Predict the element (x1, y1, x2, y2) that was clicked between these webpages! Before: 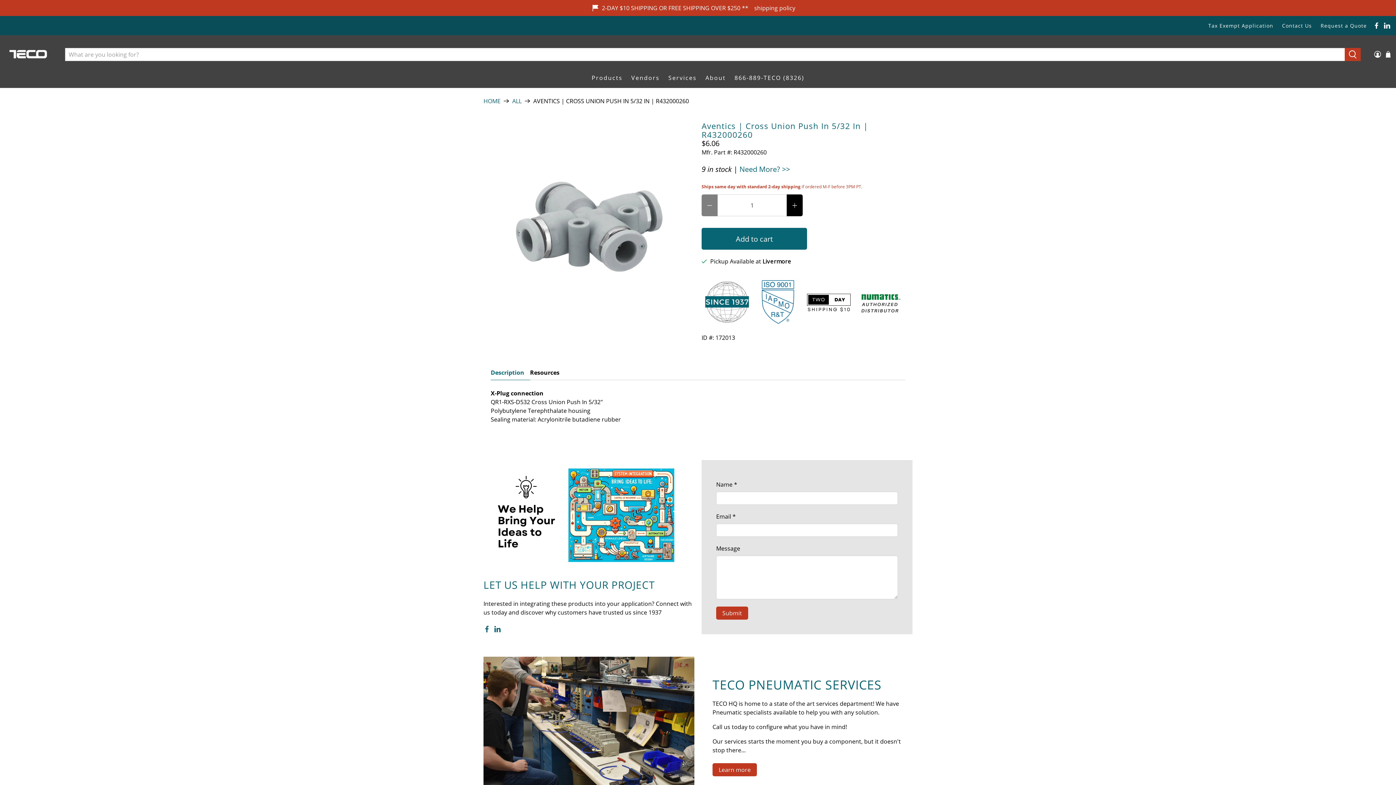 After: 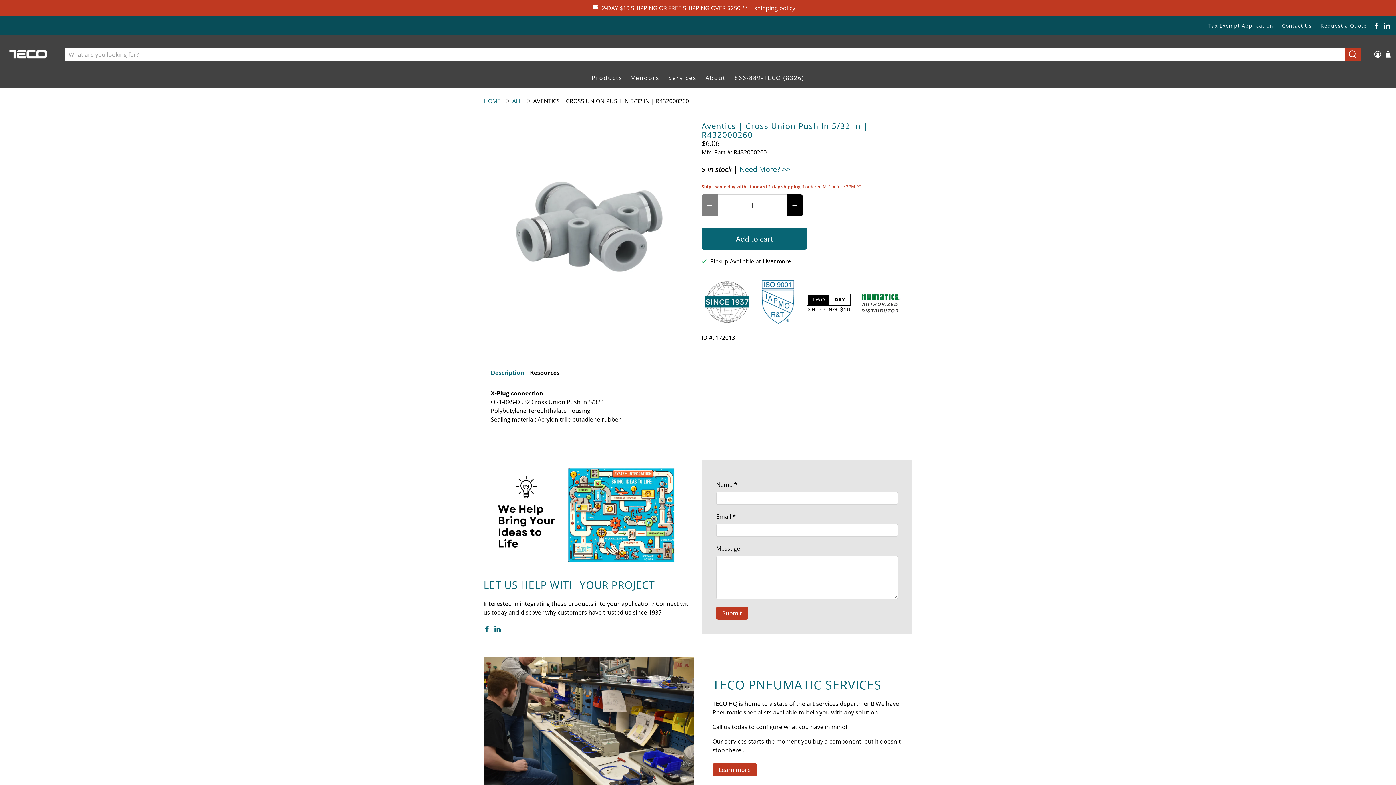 Action: bbox: (754, 4, 795, 12) label: shipping policy